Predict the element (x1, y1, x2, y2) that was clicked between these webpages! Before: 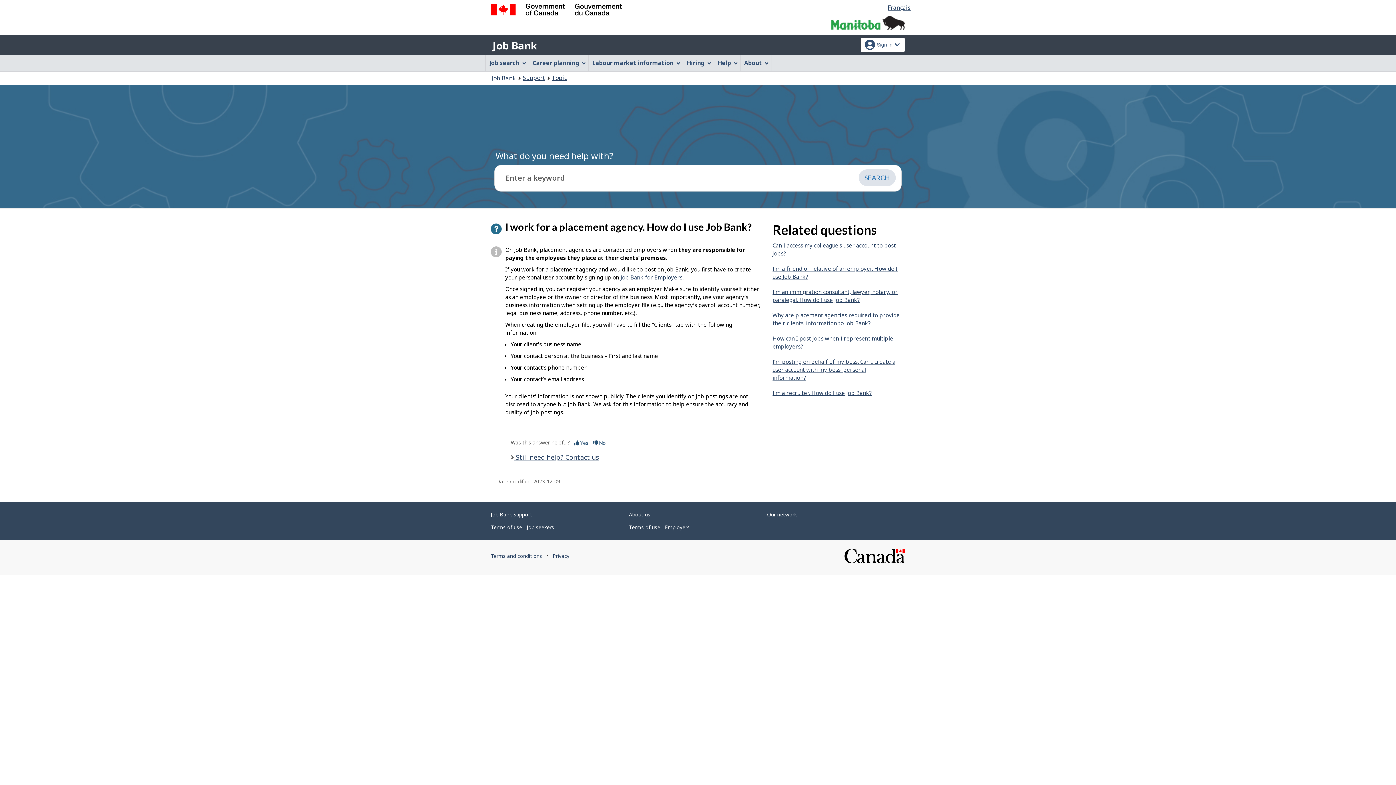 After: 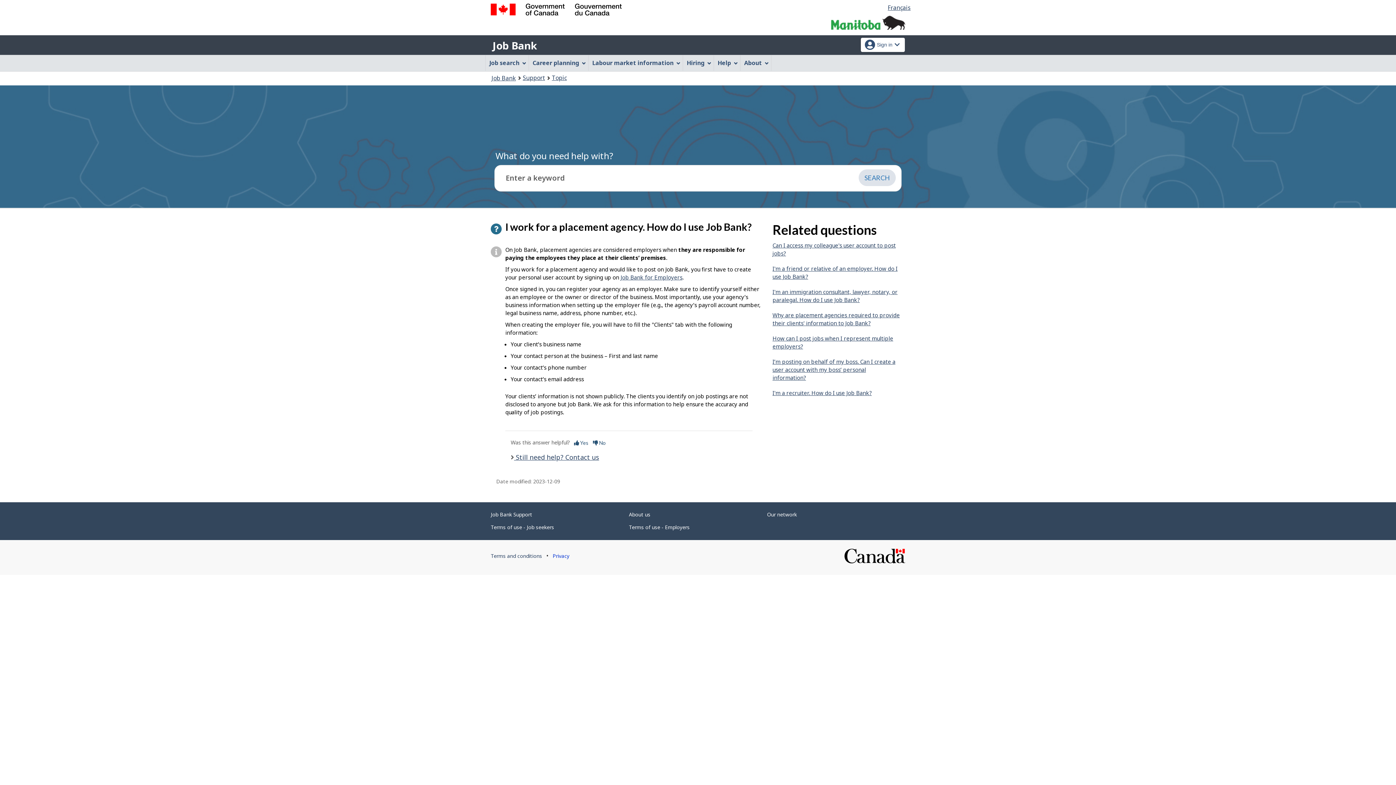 Action: bbox: (552, 552, 569, 559) label: Privacy
This link will open in a new window